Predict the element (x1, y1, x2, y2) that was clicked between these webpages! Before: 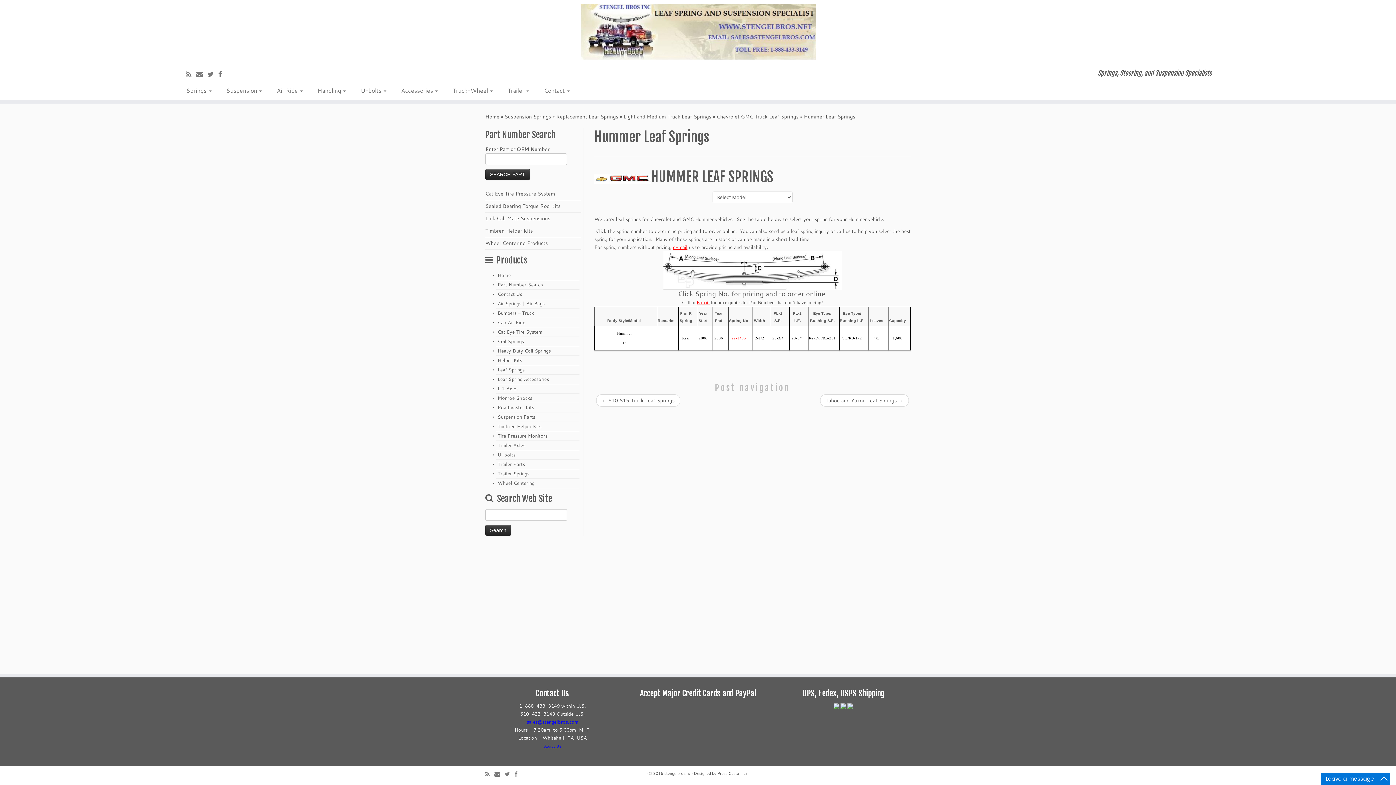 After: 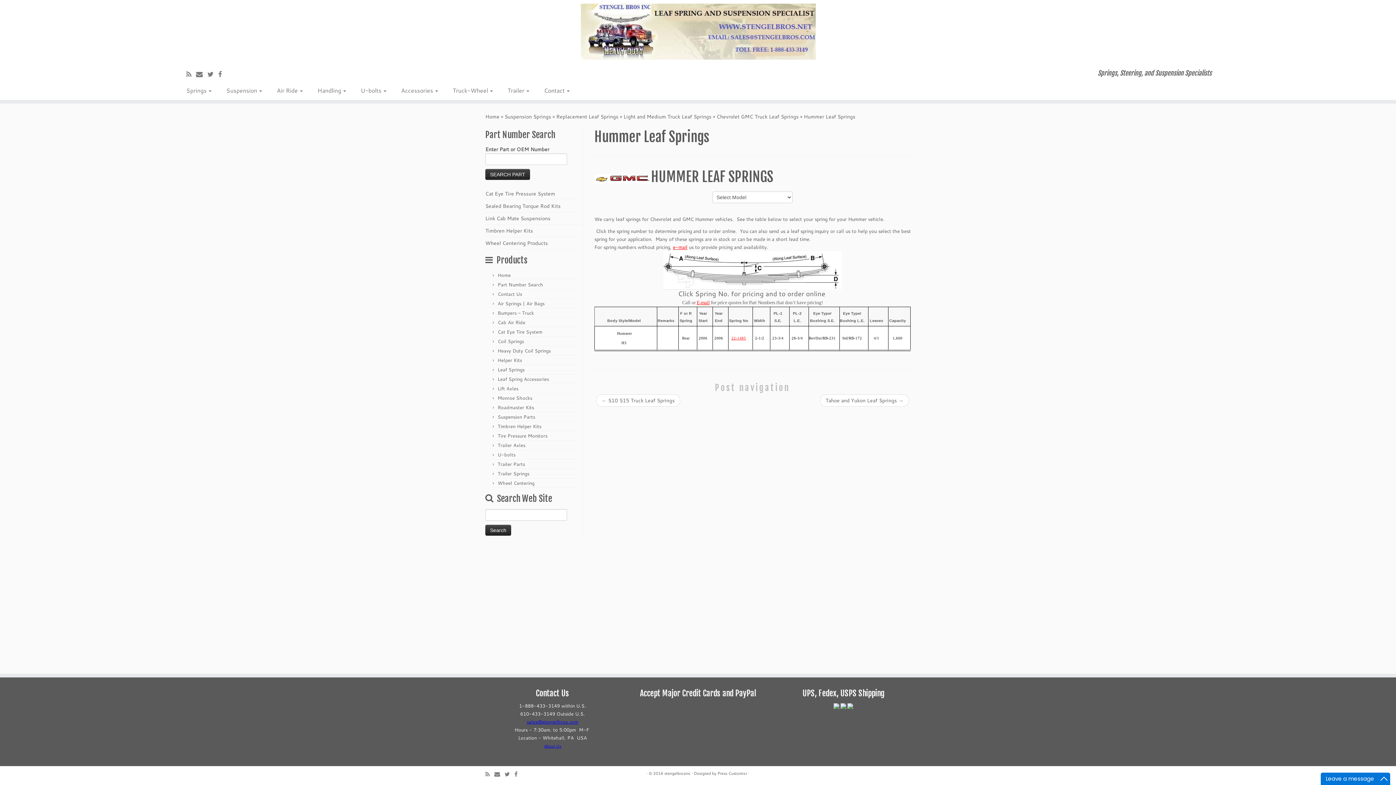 Action: label: E-mail bbox: (696, 300, 710, 305)